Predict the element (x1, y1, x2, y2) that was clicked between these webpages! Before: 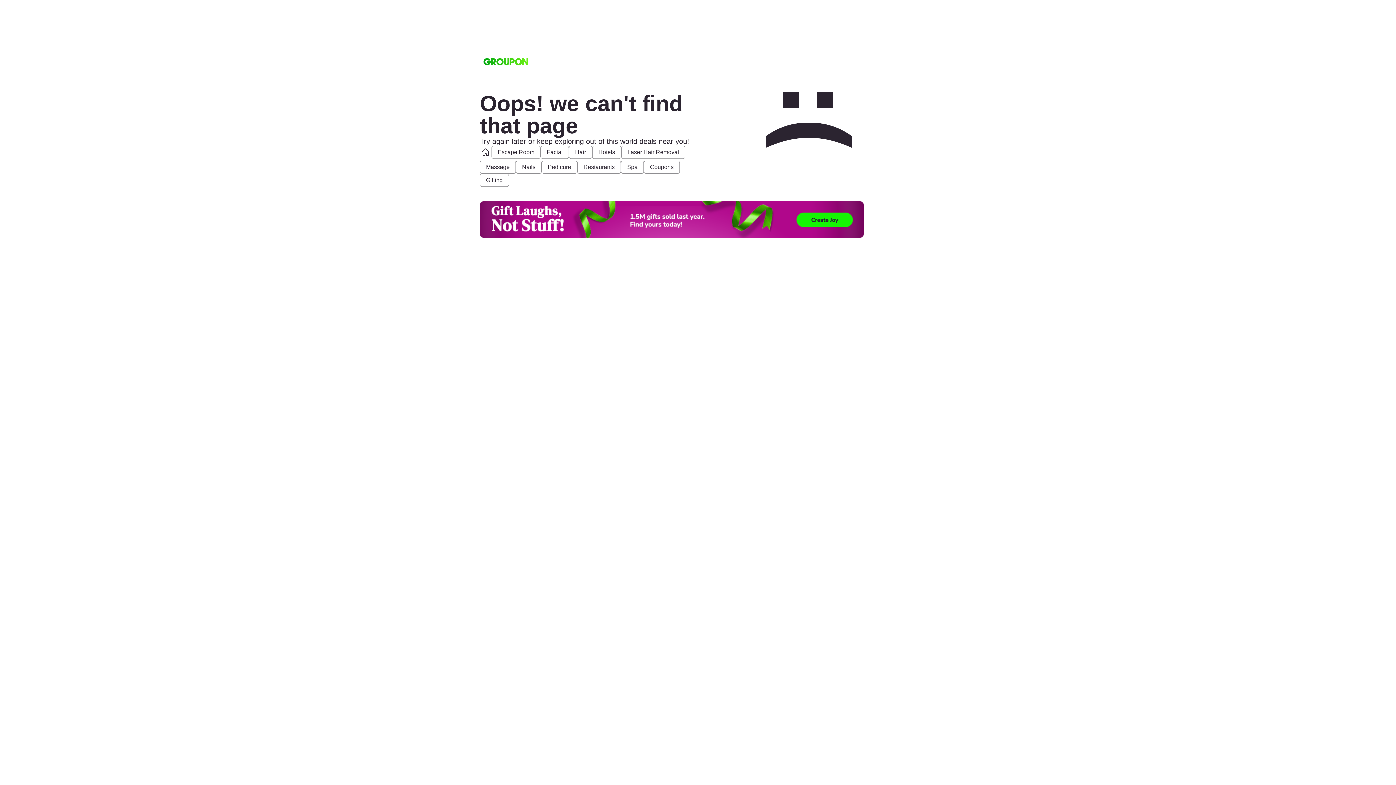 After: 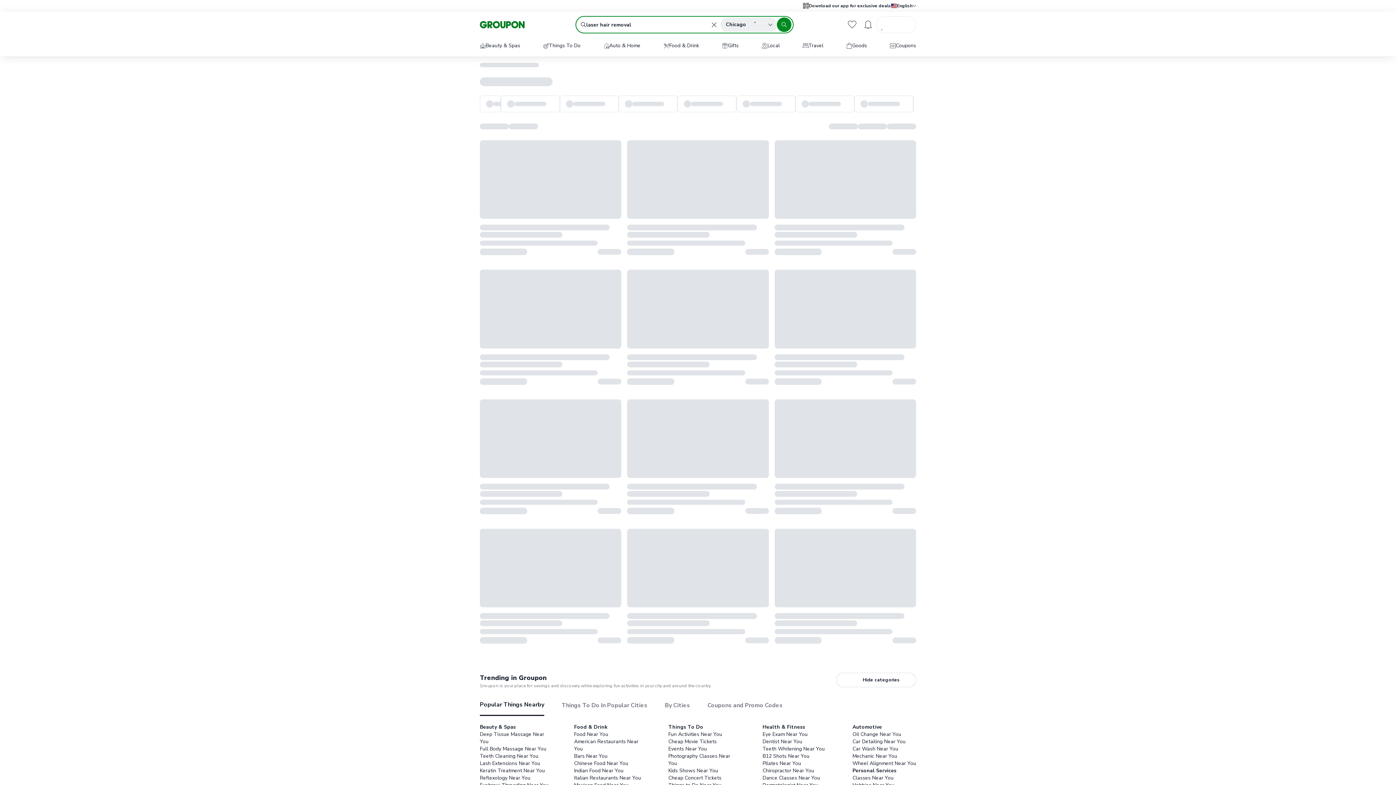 Action: label: Laser Hair Removal bbox: (621, 145, 685, 158)